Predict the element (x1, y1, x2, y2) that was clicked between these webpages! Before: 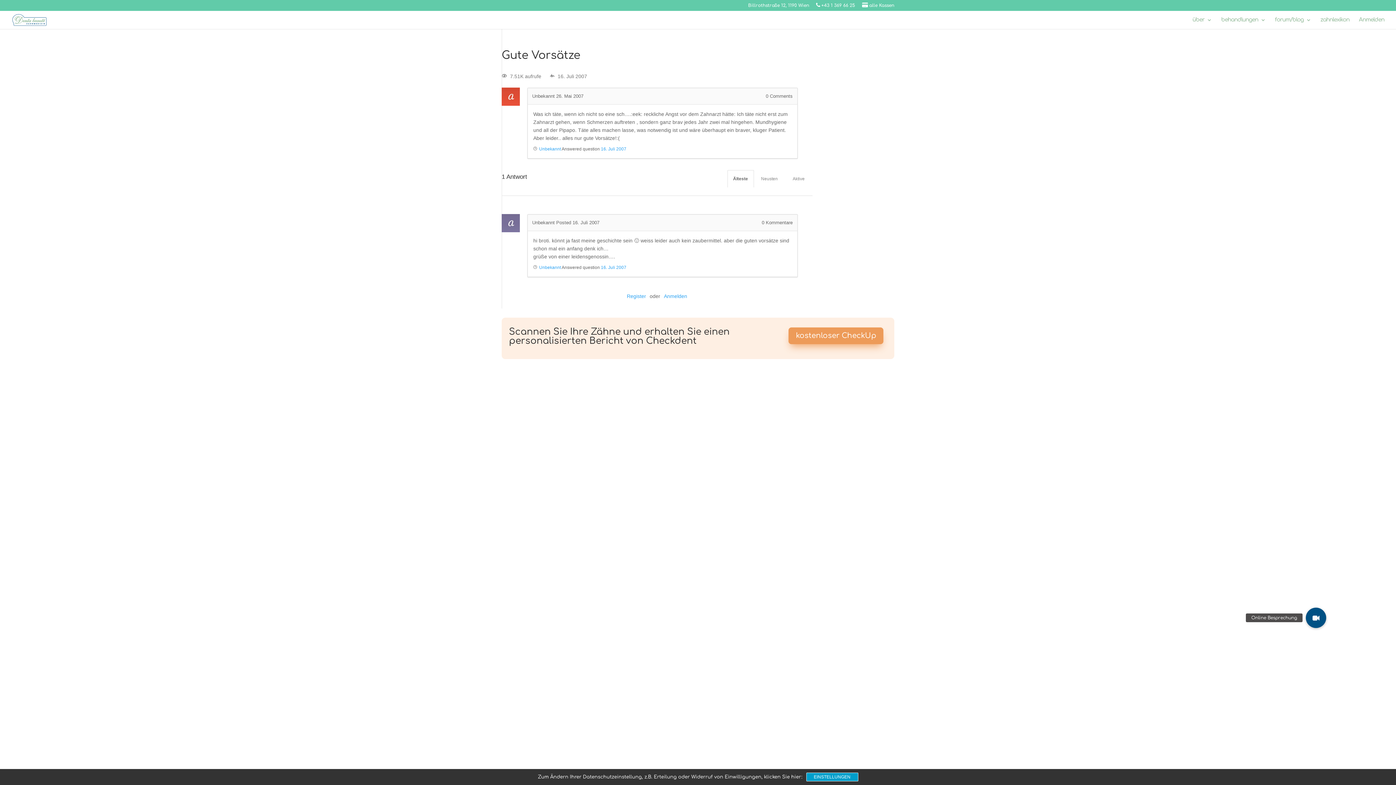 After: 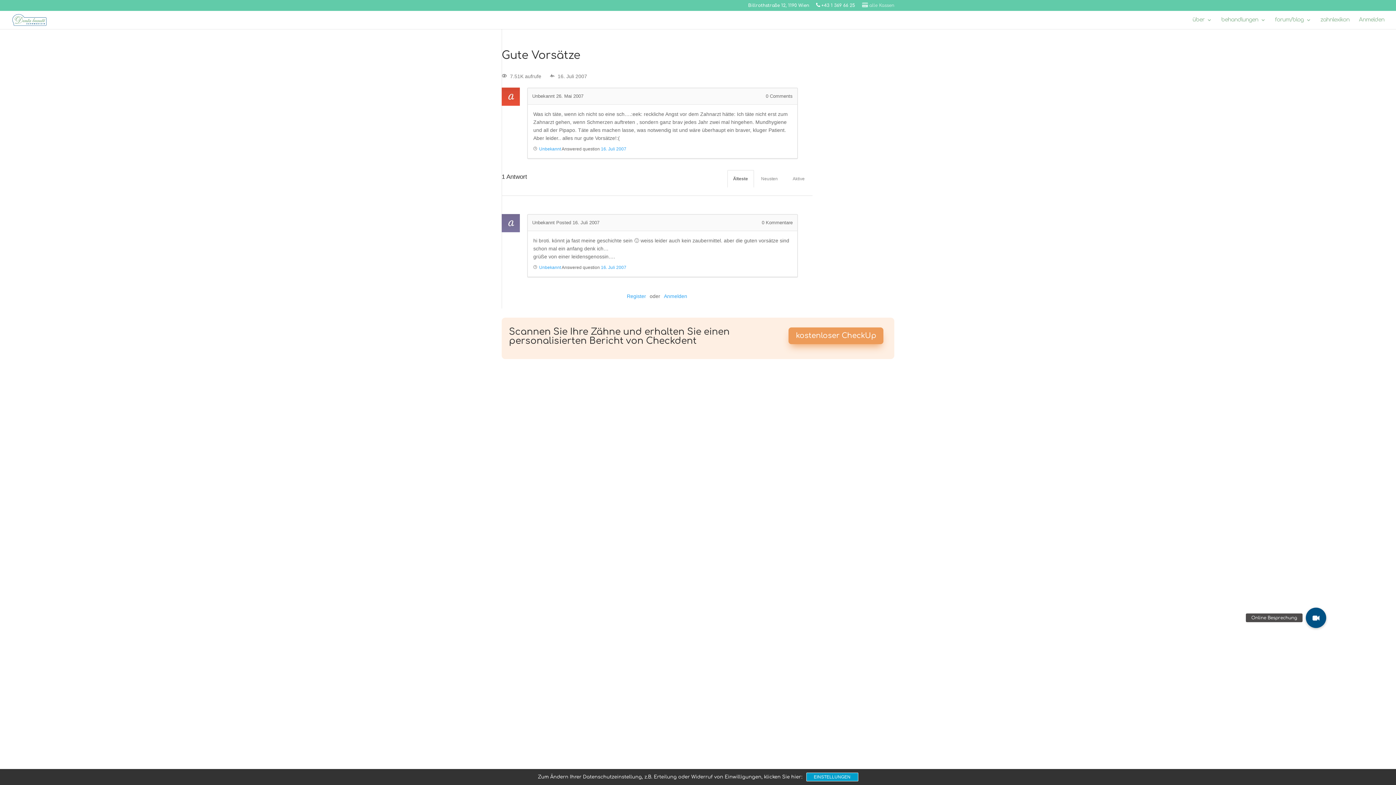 Action: bbox: (862, 3, 894, 10) label: alle Kassen